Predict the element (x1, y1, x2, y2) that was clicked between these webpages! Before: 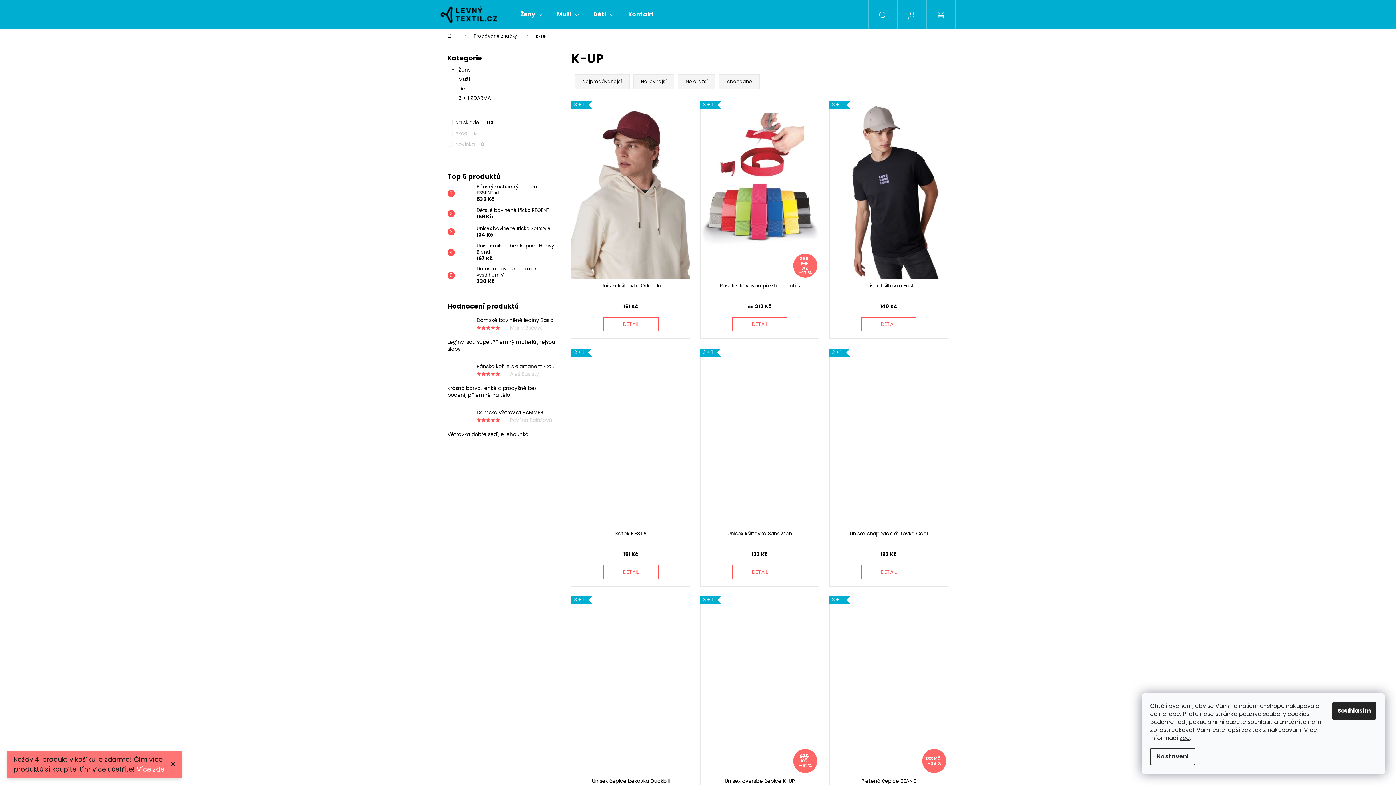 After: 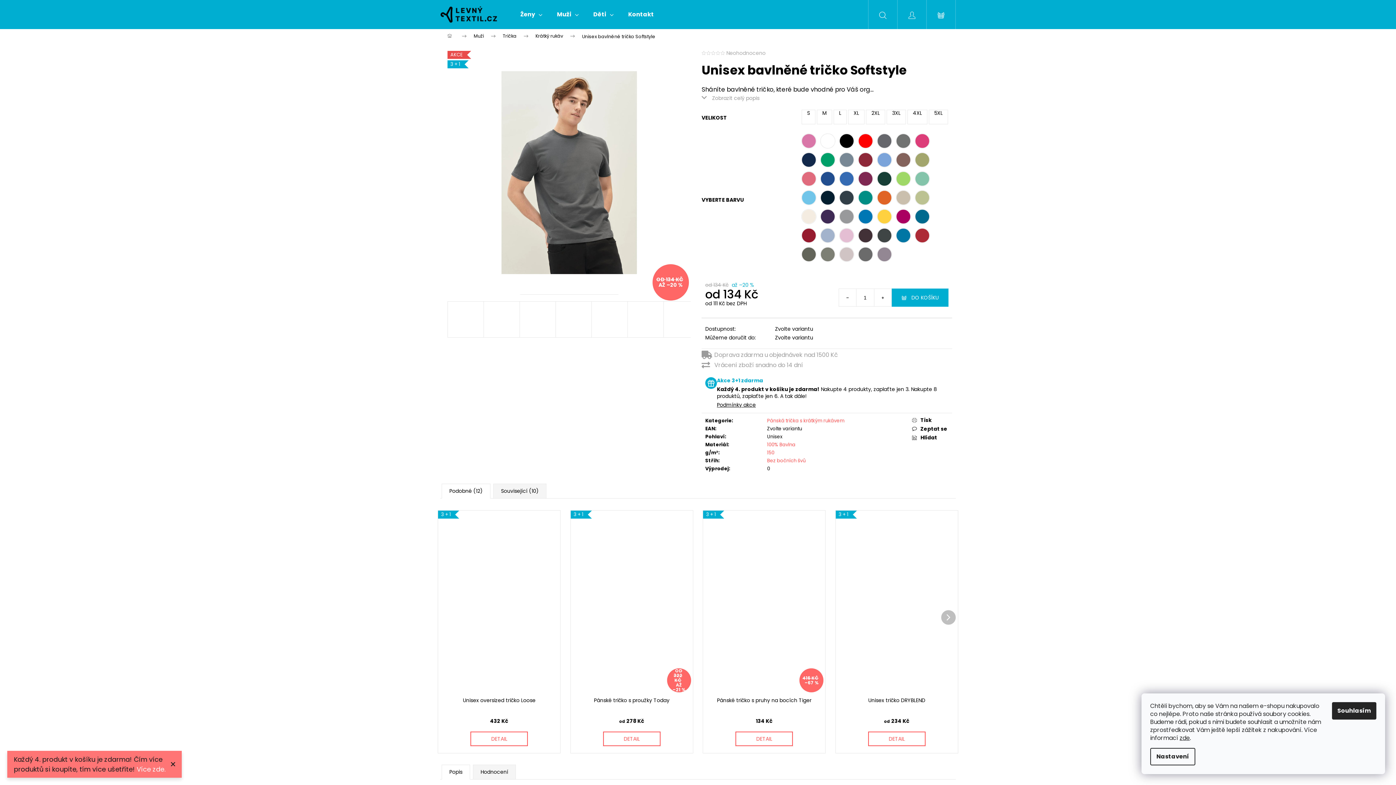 Action: label: Unisex bavlněné tričko Softstyle
134 Kč bbox: (473, 225, 550, 238)